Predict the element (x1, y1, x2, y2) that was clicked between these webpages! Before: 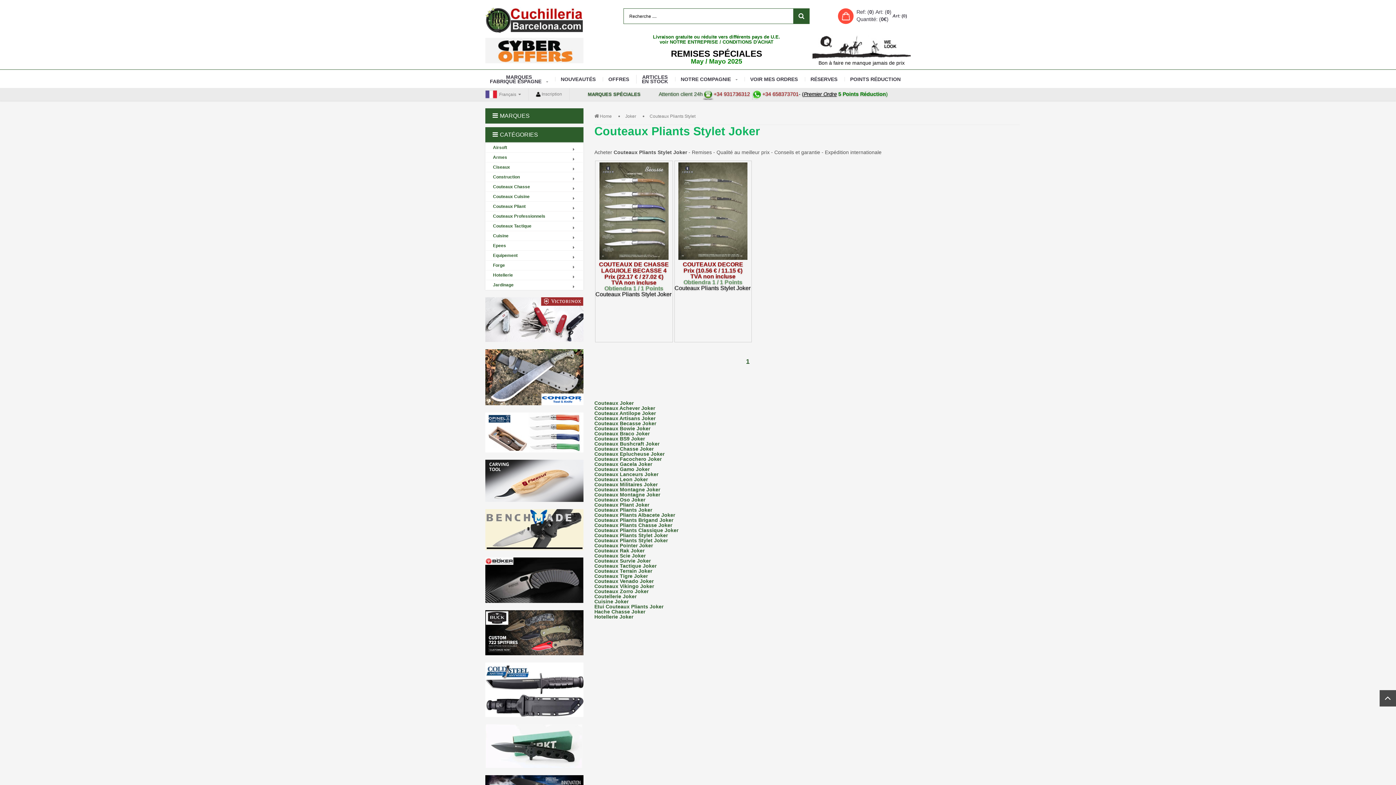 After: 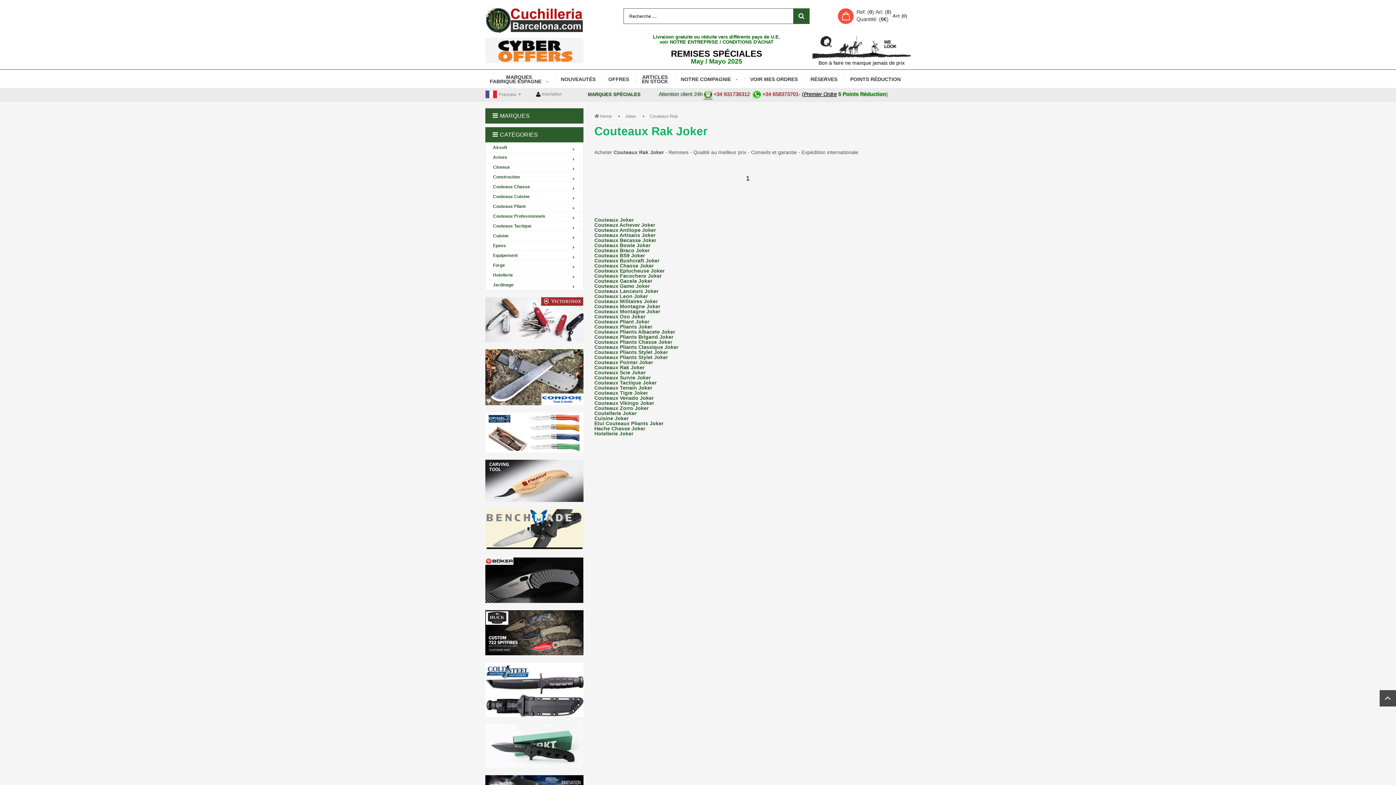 Action: bbox: (594, 548, 644, 553) label: Couteaux Rak Joker